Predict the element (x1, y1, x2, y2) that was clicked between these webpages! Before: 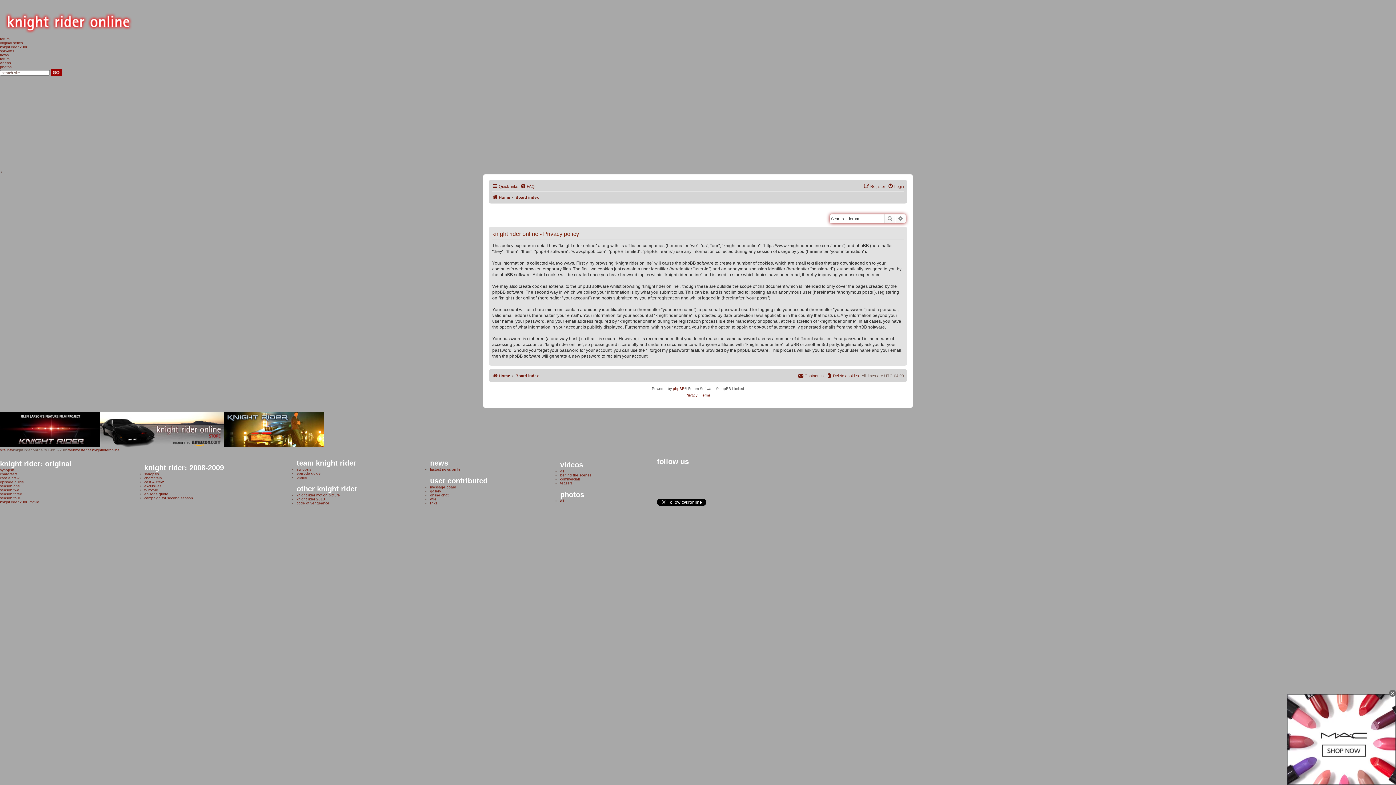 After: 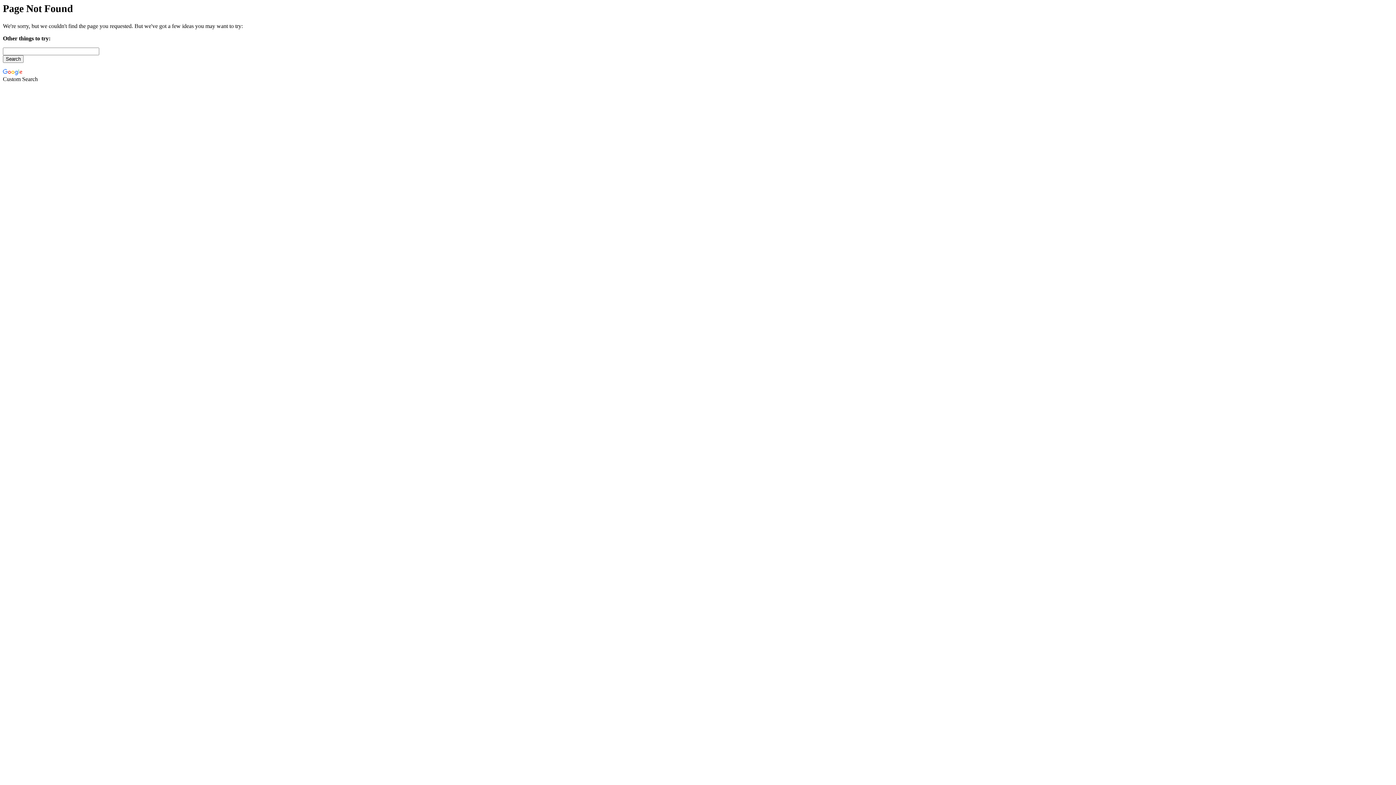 Action: bbox: (0, 61, 10, 65) label: videos